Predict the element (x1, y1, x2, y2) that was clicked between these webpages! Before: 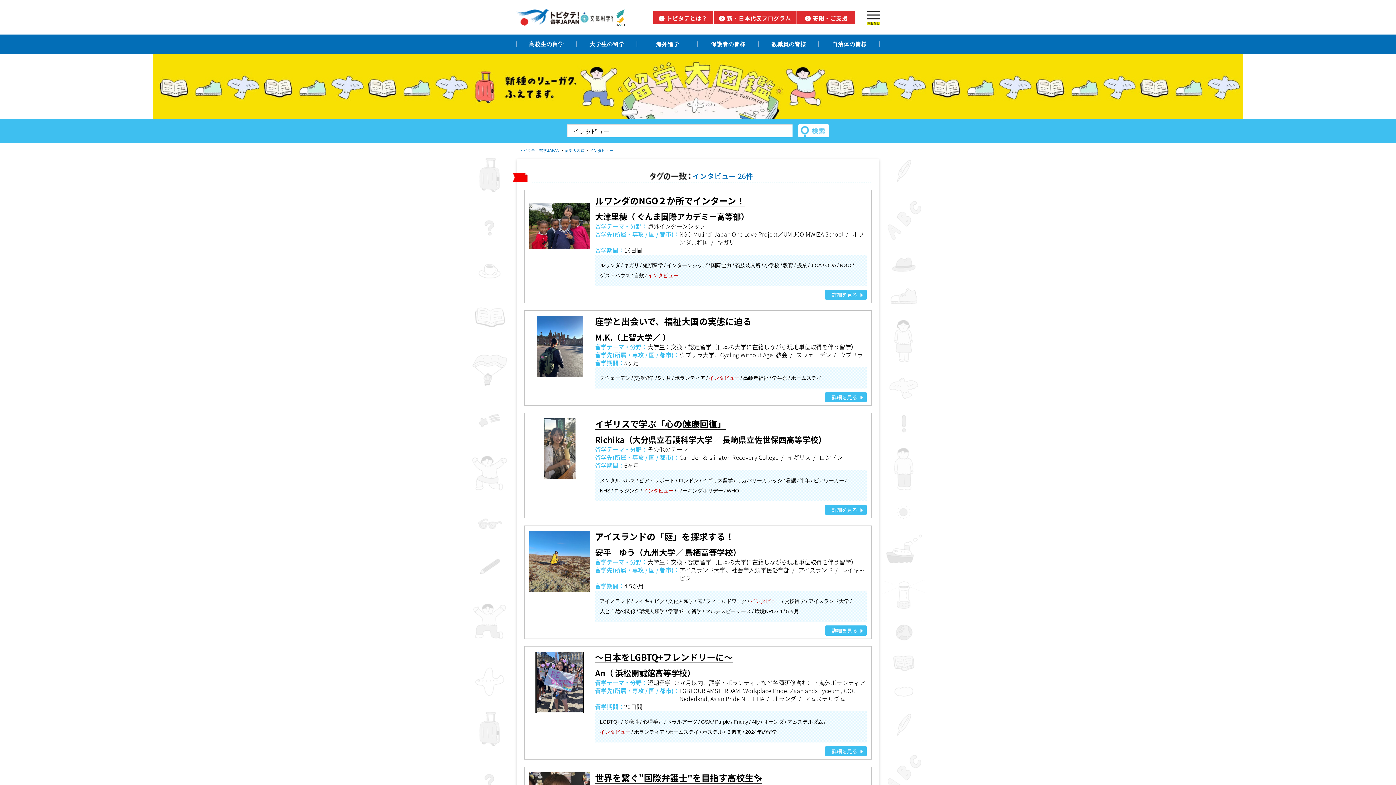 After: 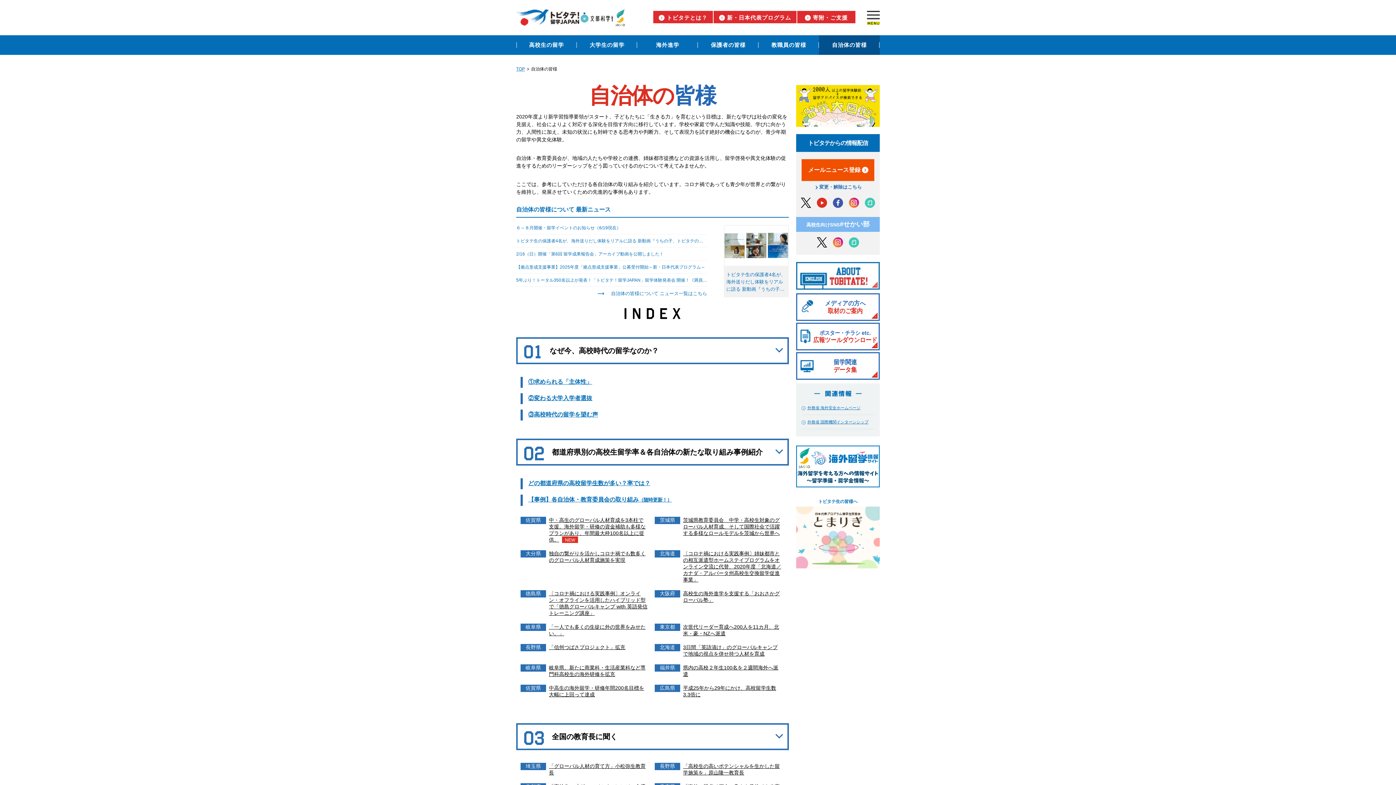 Action: bbox: (819, 34, 880, 54) label: 自治体の皆様